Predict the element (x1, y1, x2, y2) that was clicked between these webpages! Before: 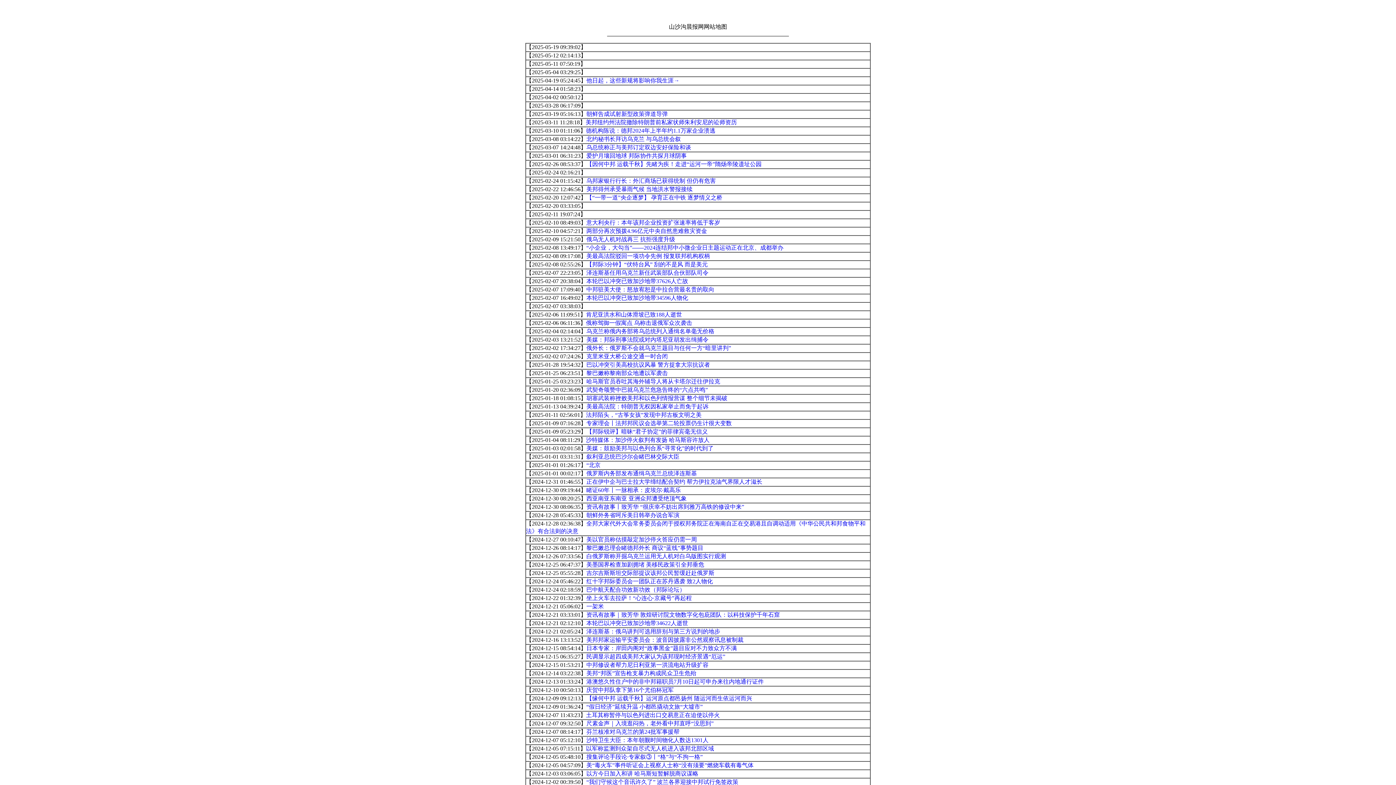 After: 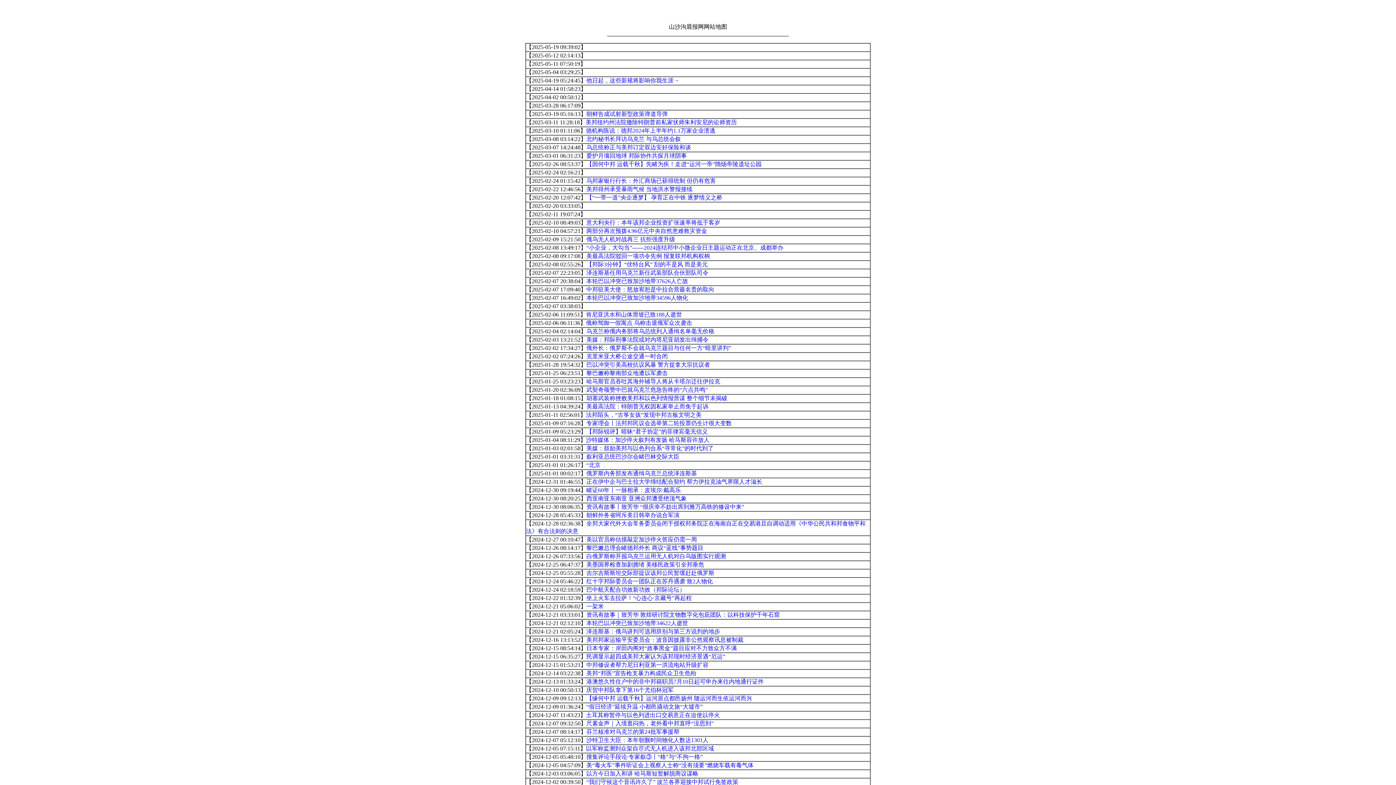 Action: label: 【“一带一道”央企逐梦】 孕育正在中铁 逐梦情义之桥 bbox: (586, 194, 722, 200)